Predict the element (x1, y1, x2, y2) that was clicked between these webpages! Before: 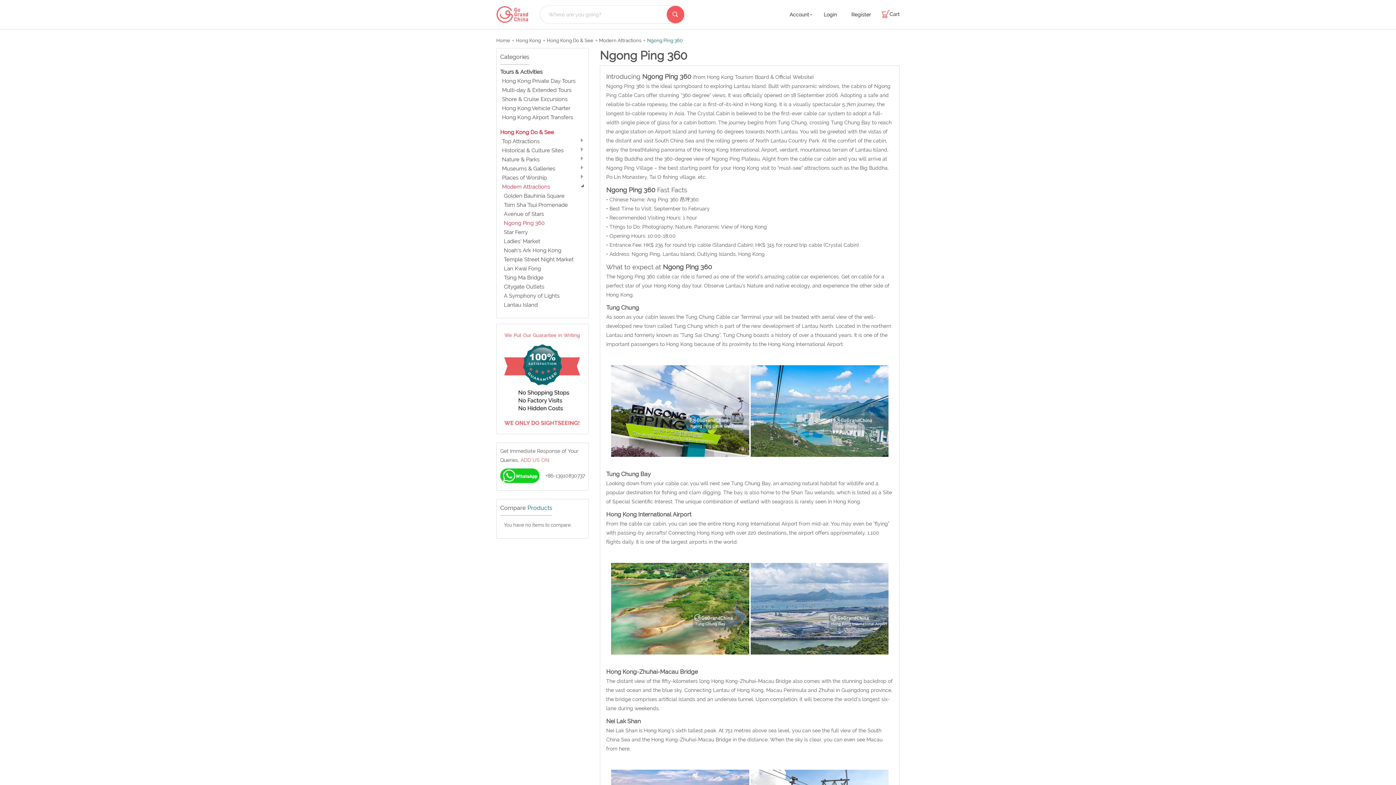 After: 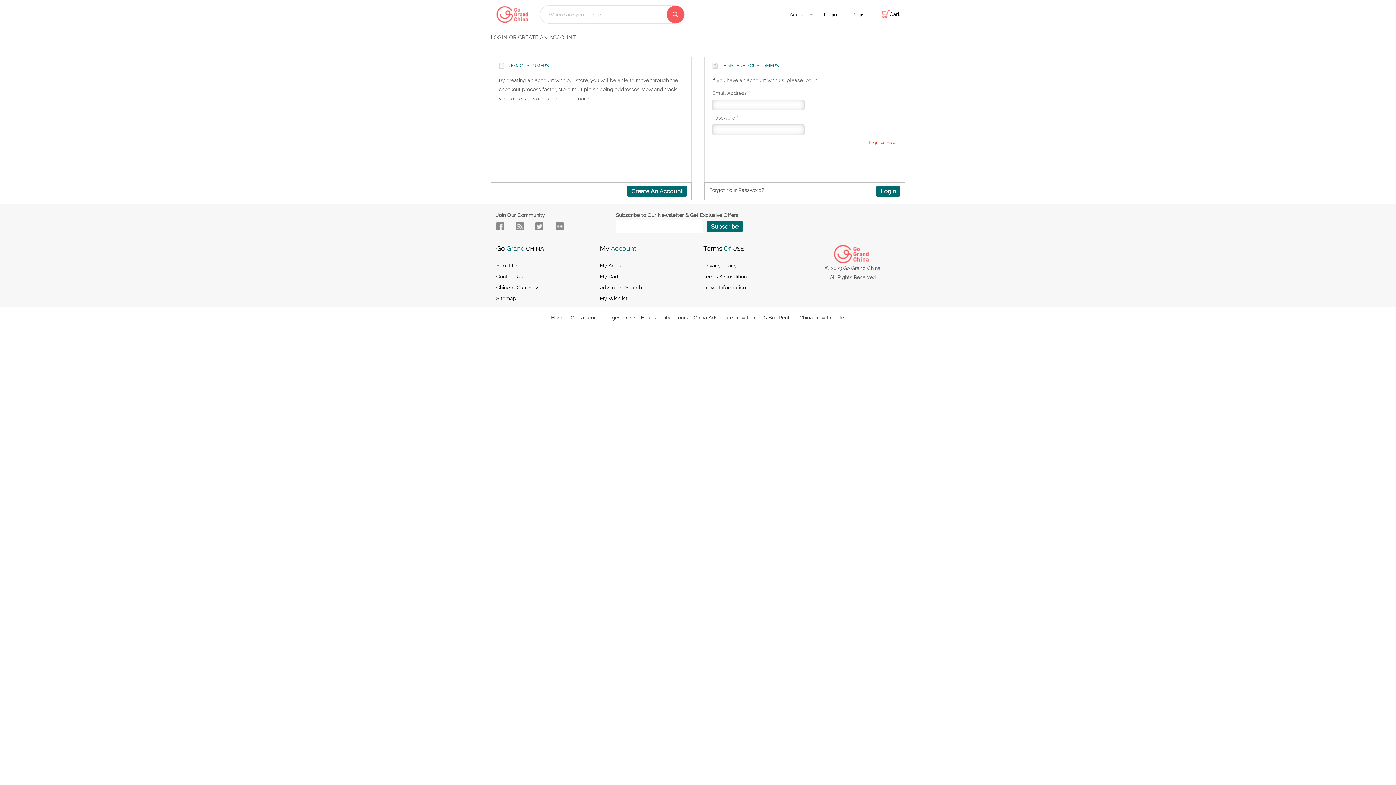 Action: label: Login bbox: (817, 10, 843, 19)